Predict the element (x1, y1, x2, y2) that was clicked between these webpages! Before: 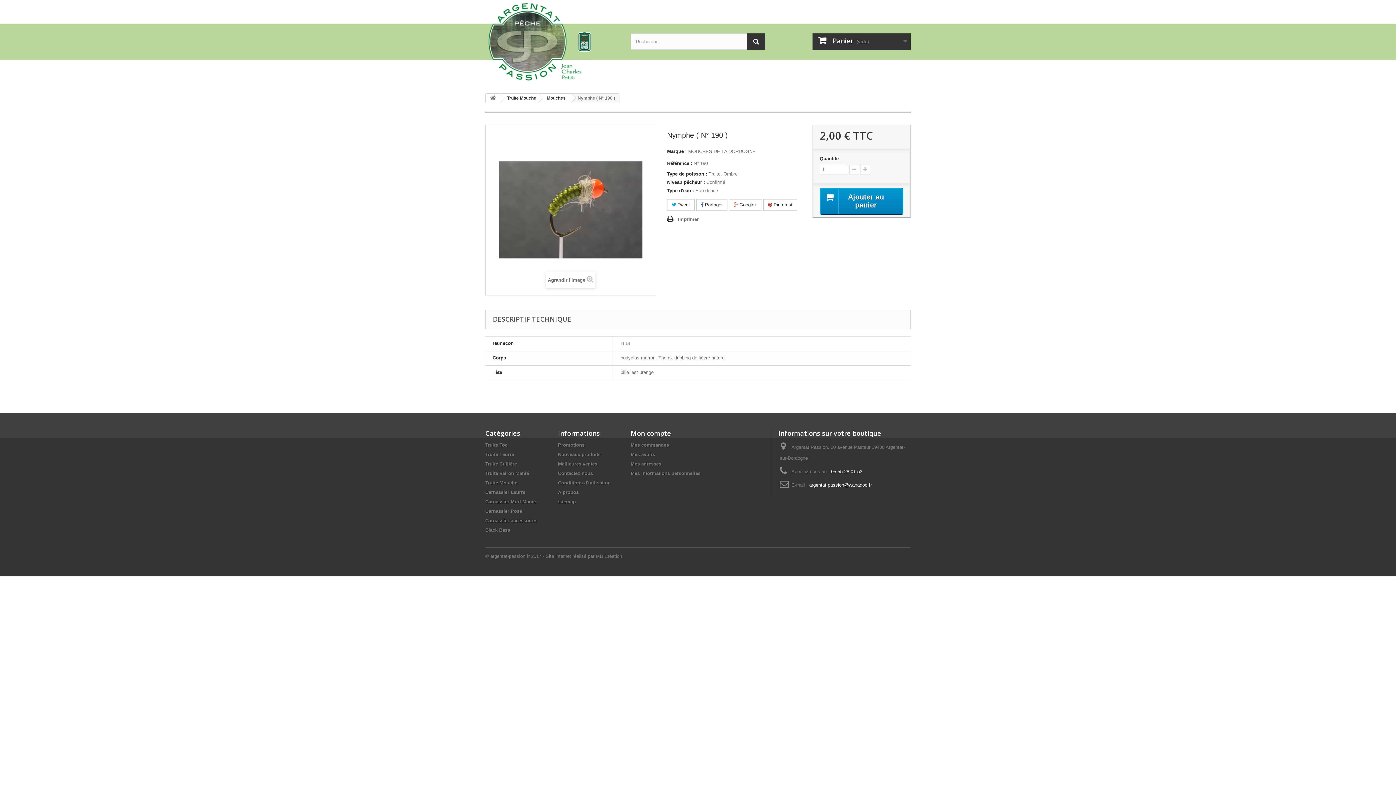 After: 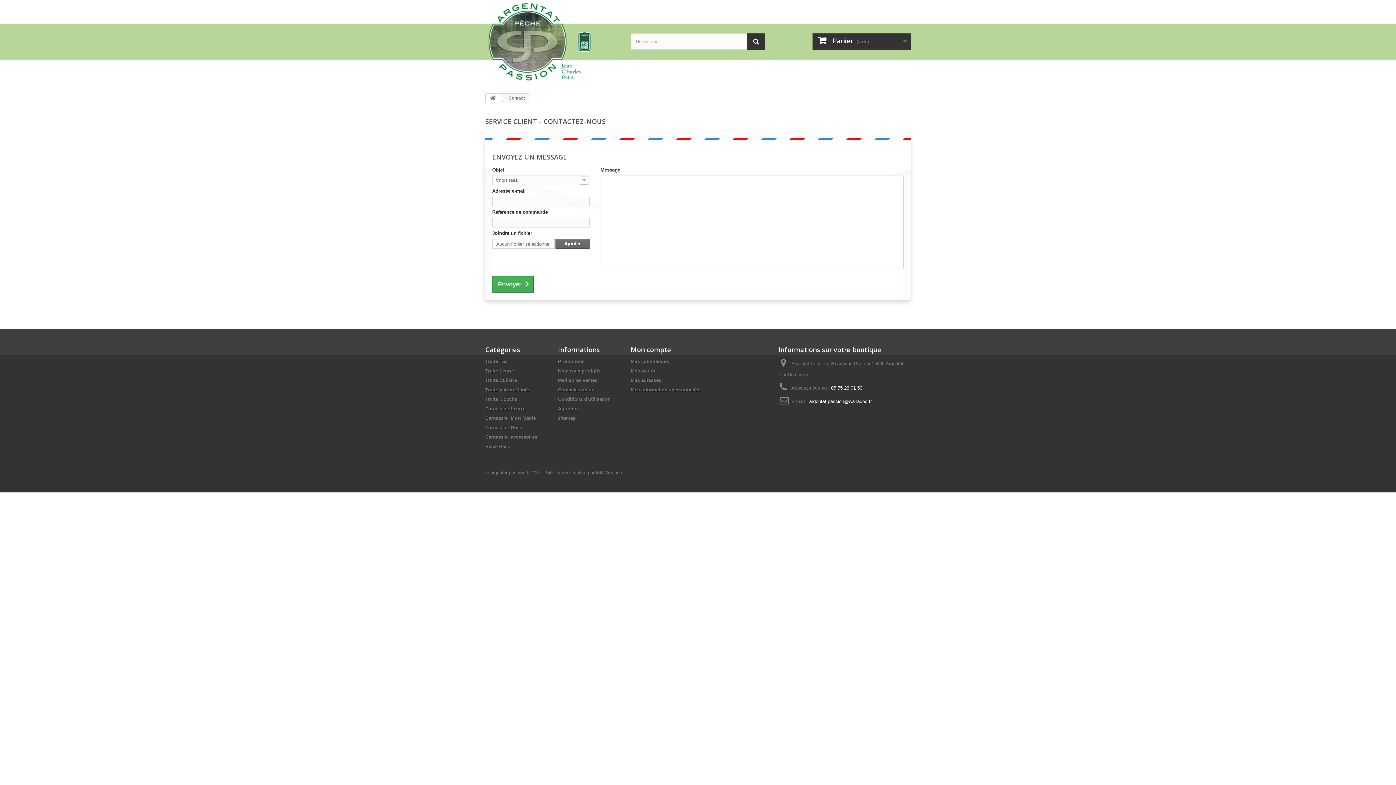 Action: label: Contactez-nous bbox: (558, 470, 593, 476)